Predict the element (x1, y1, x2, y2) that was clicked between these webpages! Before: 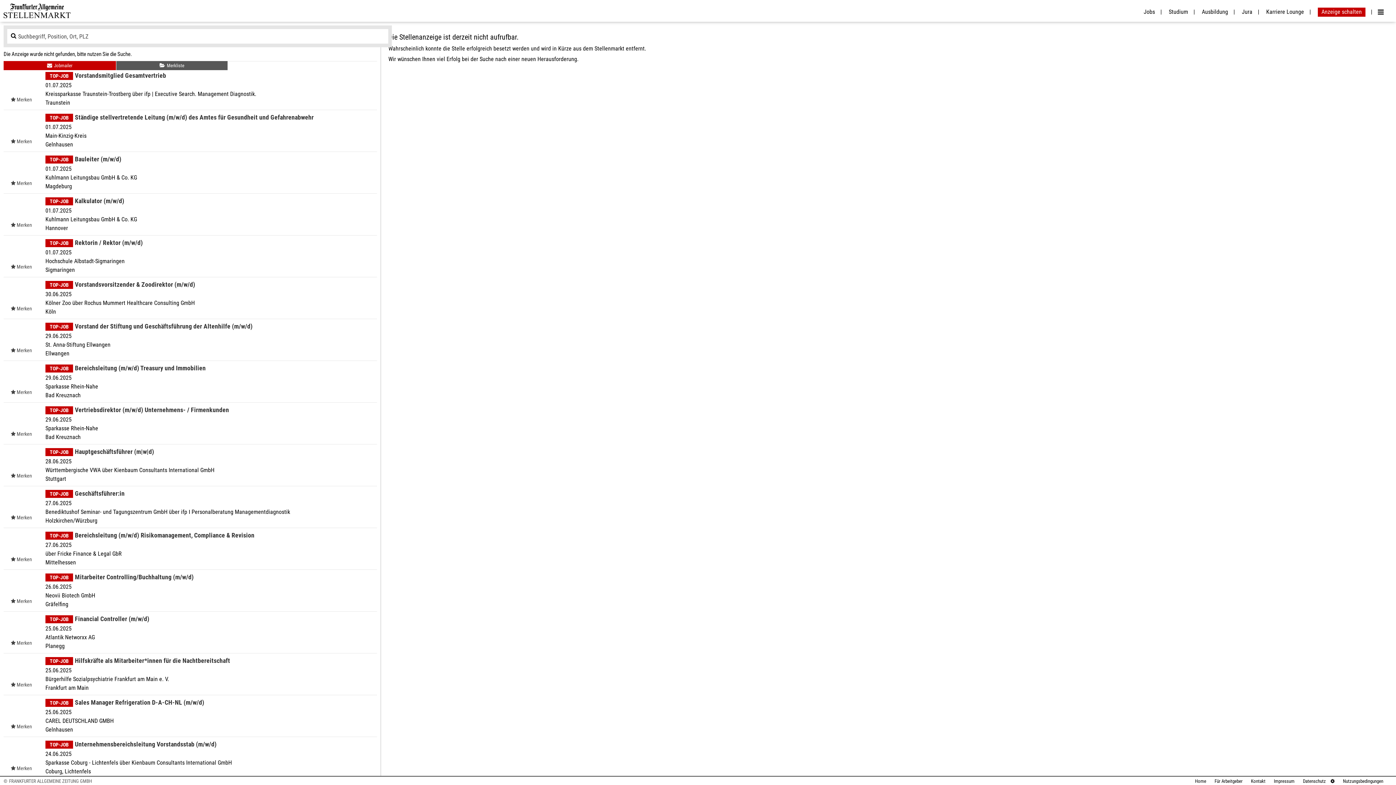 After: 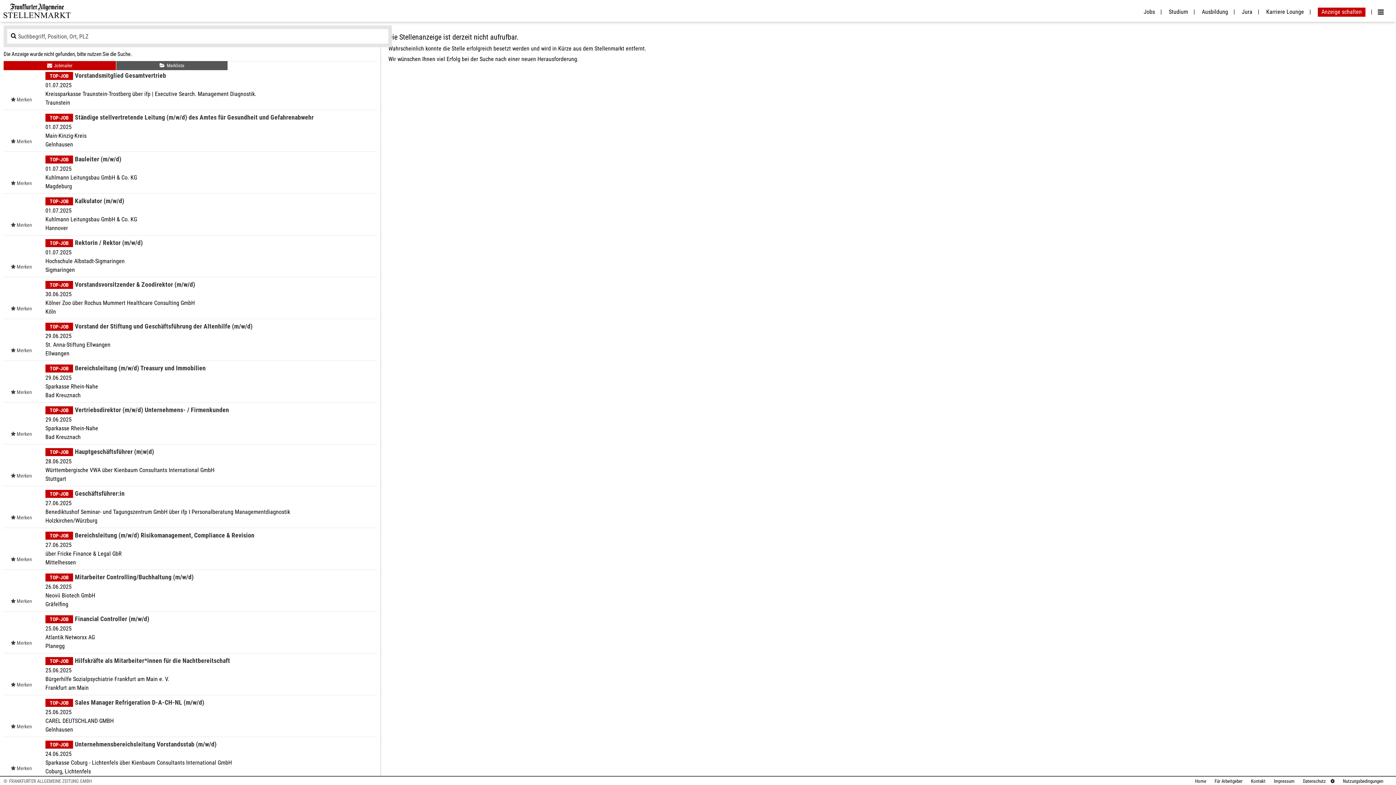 Action: label: Nutzungsbedingungen bbox: (1337, 778, 1383, 784)